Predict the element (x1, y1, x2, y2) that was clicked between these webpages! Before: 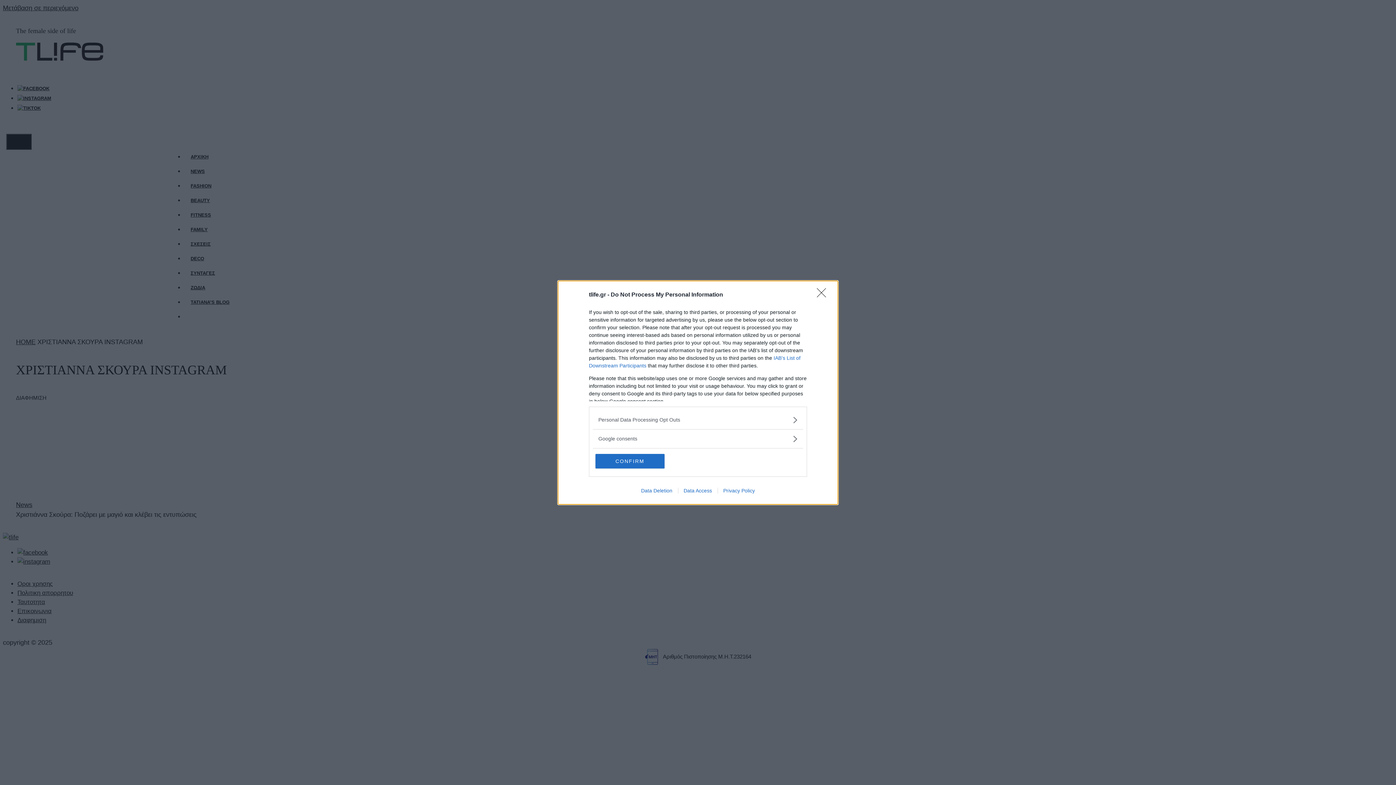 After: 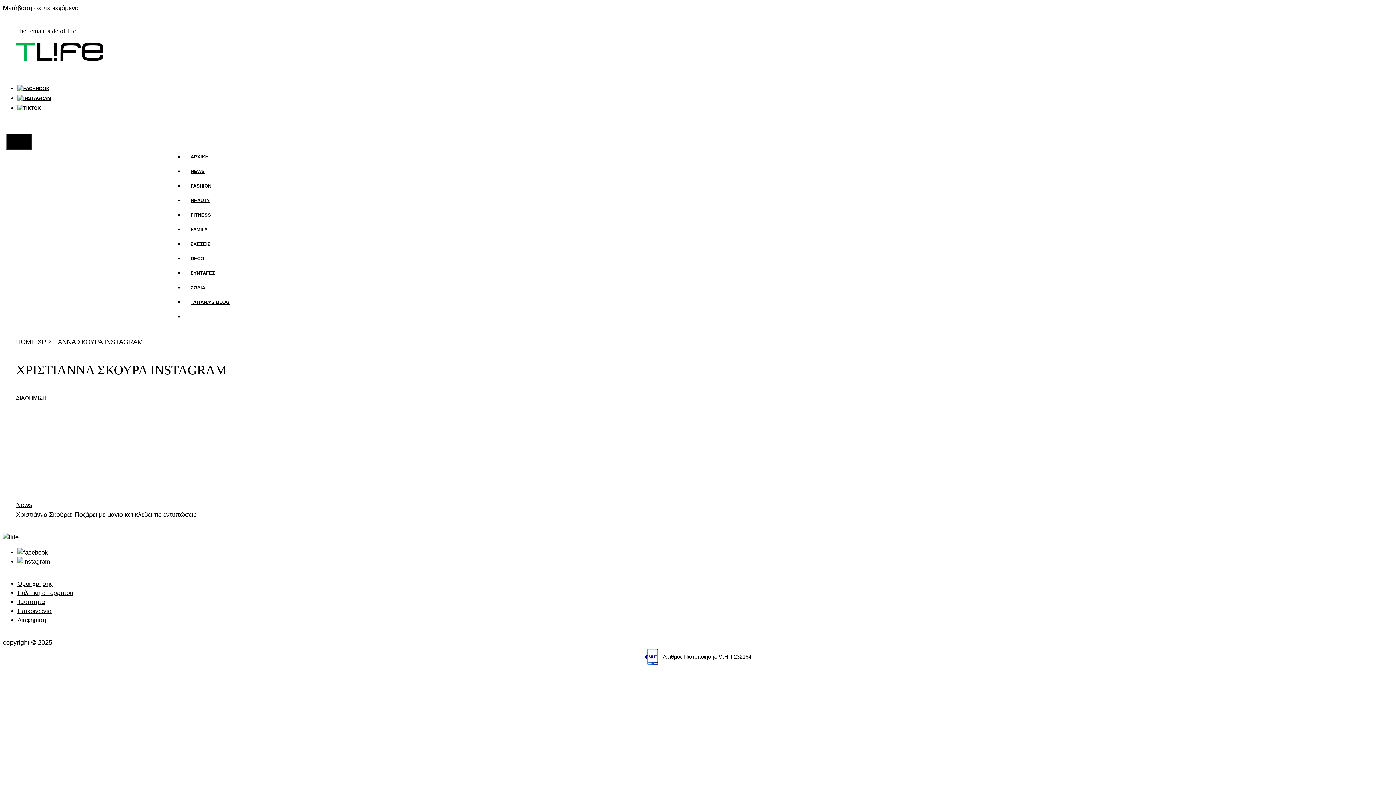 Action: bbox: (817, 288, 830, 302) label: Close